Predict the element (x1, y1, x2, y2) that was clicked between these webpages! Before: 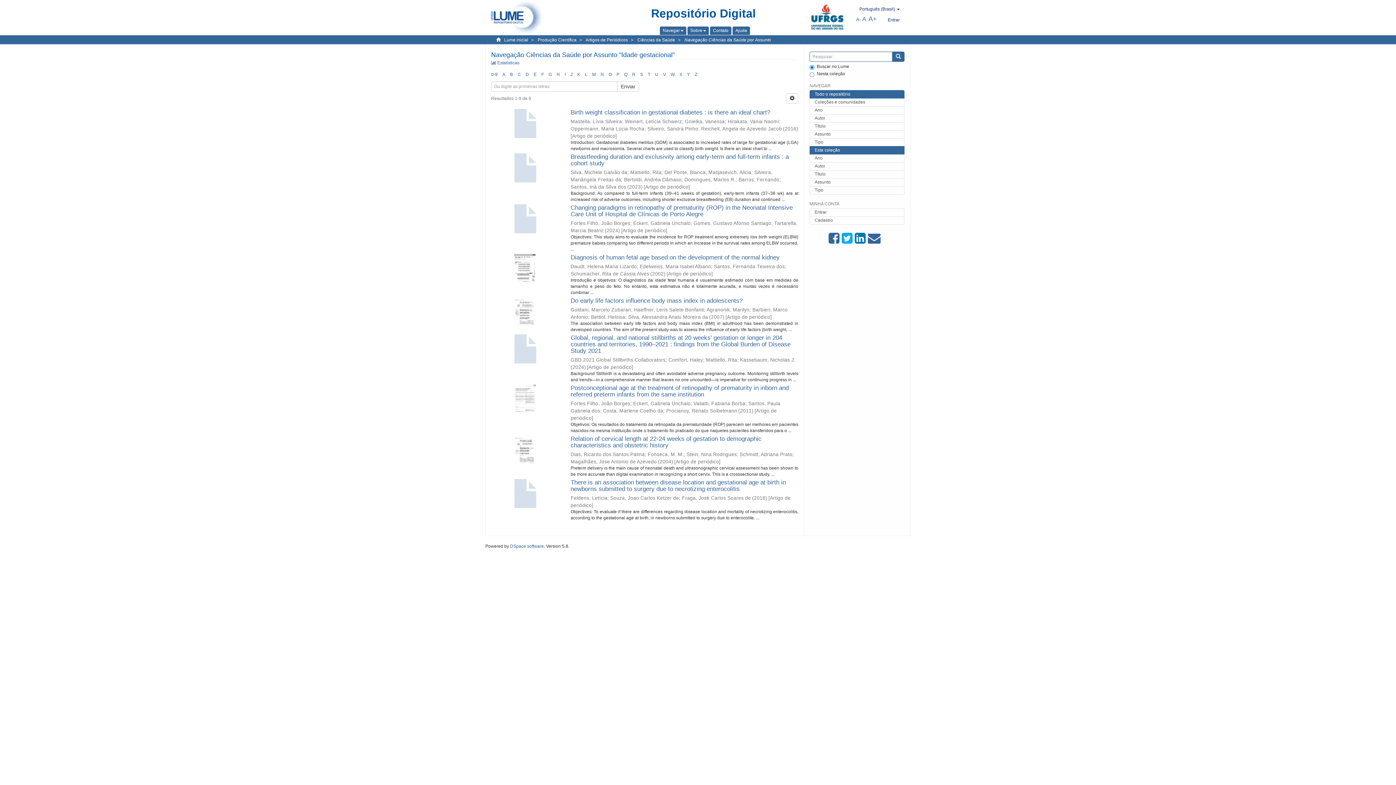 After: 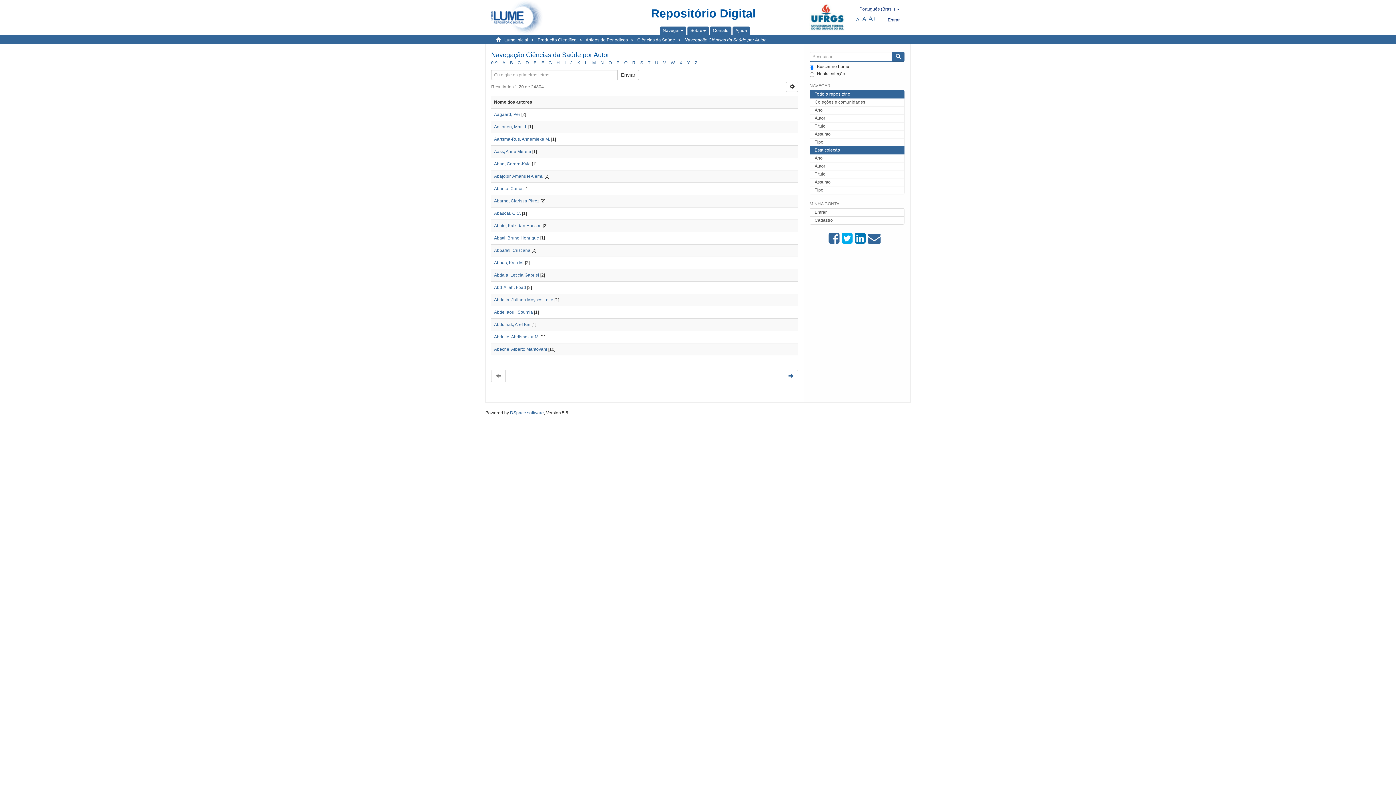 Action: label: Autor bbox: (809, 162, 904, 170)